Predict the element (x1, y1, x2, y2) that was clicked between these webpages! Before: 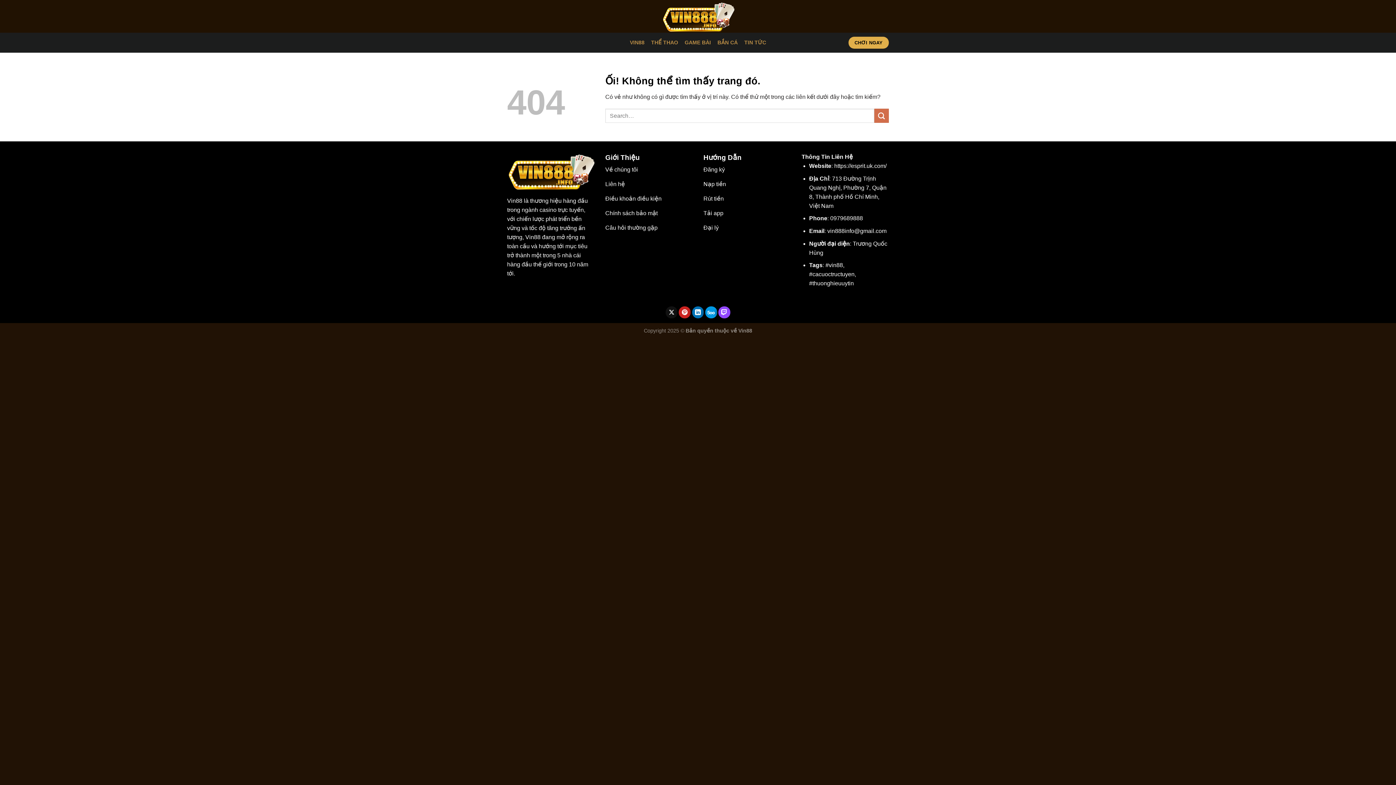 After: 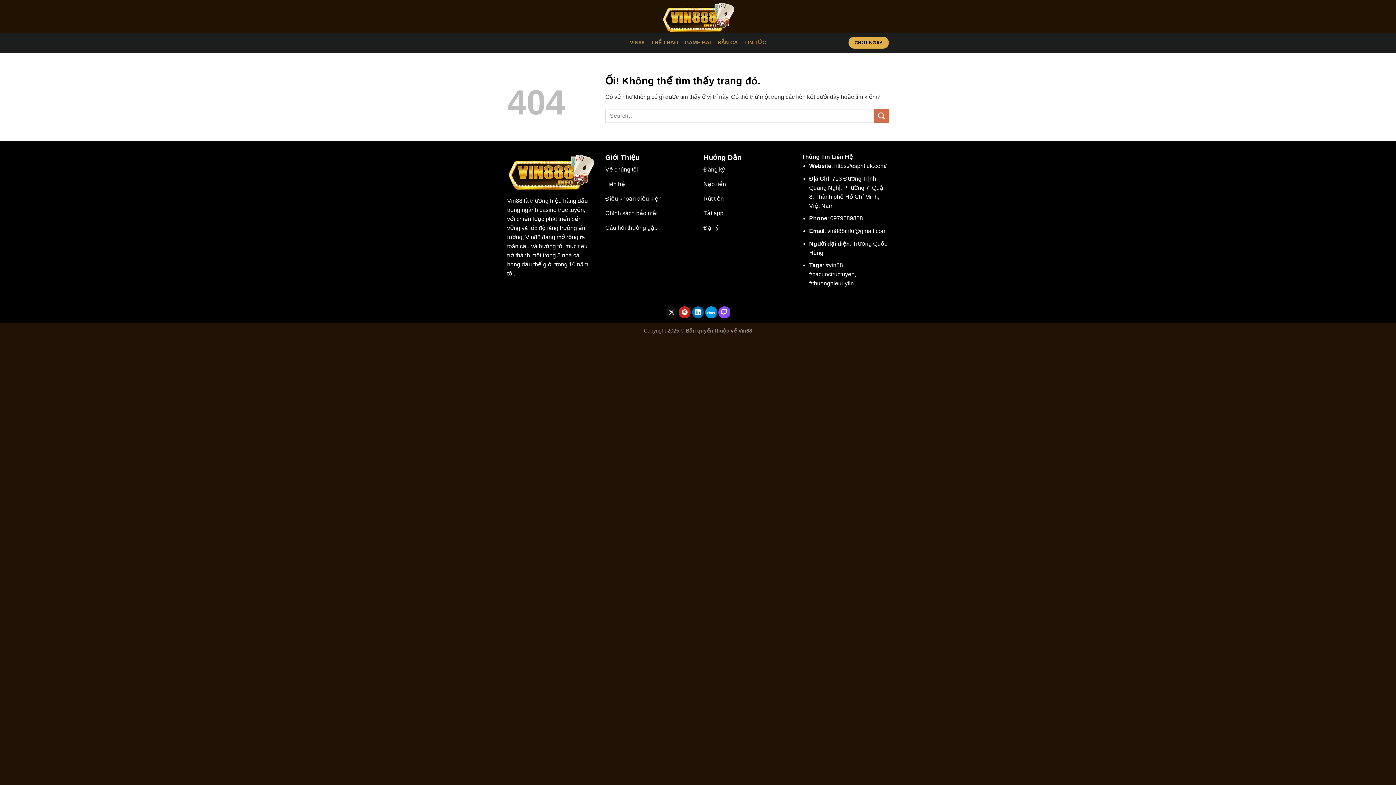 Action: label: Theo dõi trên 500px bbox: (705, 306, 717, 318)